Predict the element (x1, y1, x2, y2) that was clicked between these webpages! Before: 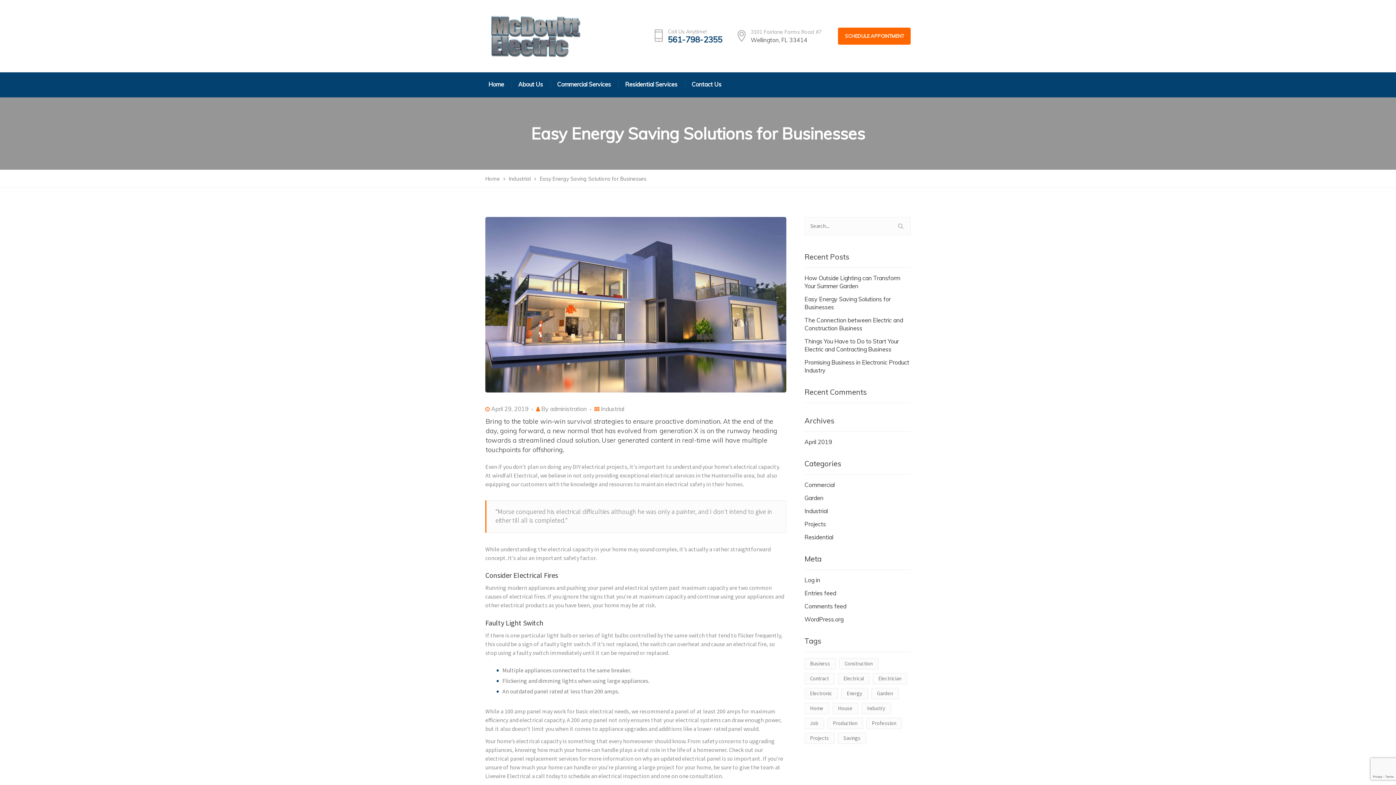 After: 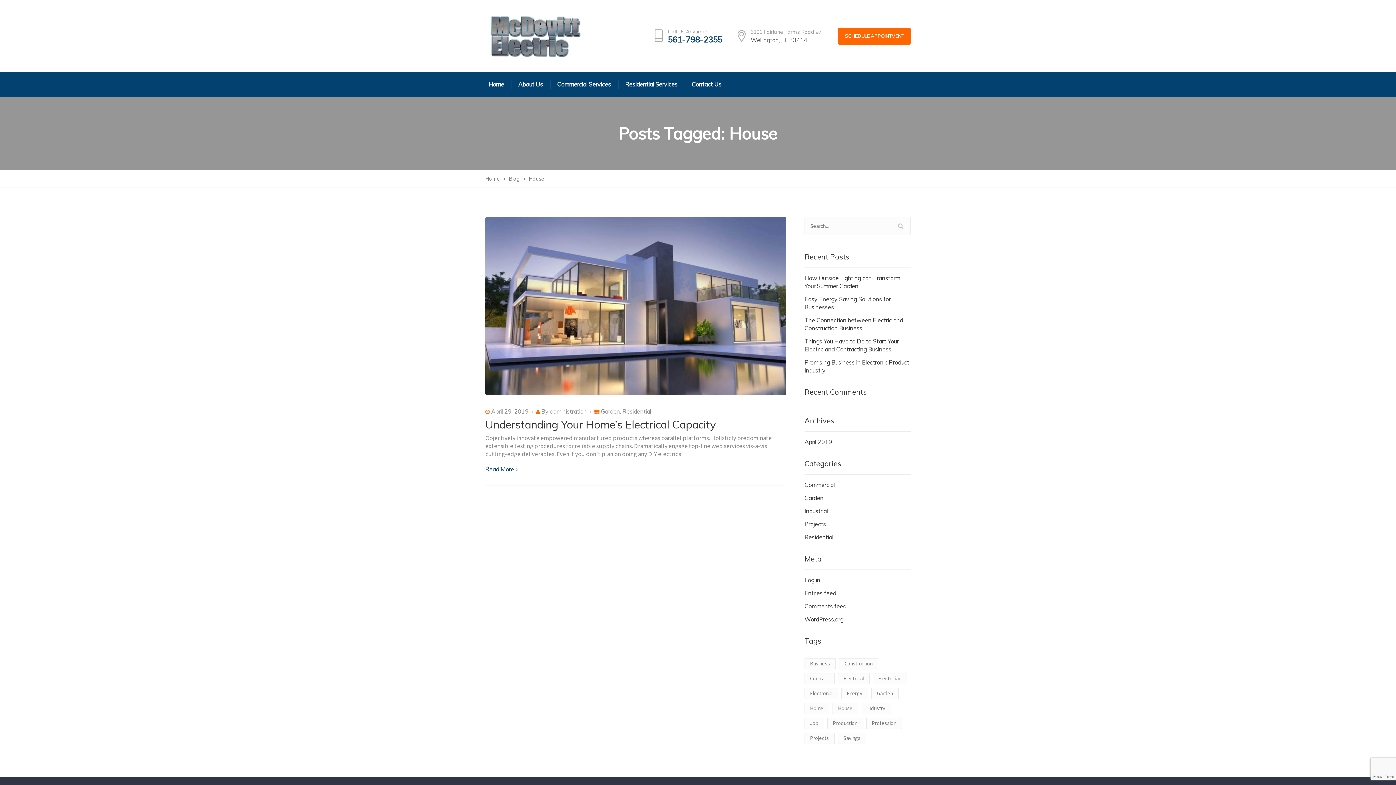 Action: label: House bbox: (832, 703, 858, 714)